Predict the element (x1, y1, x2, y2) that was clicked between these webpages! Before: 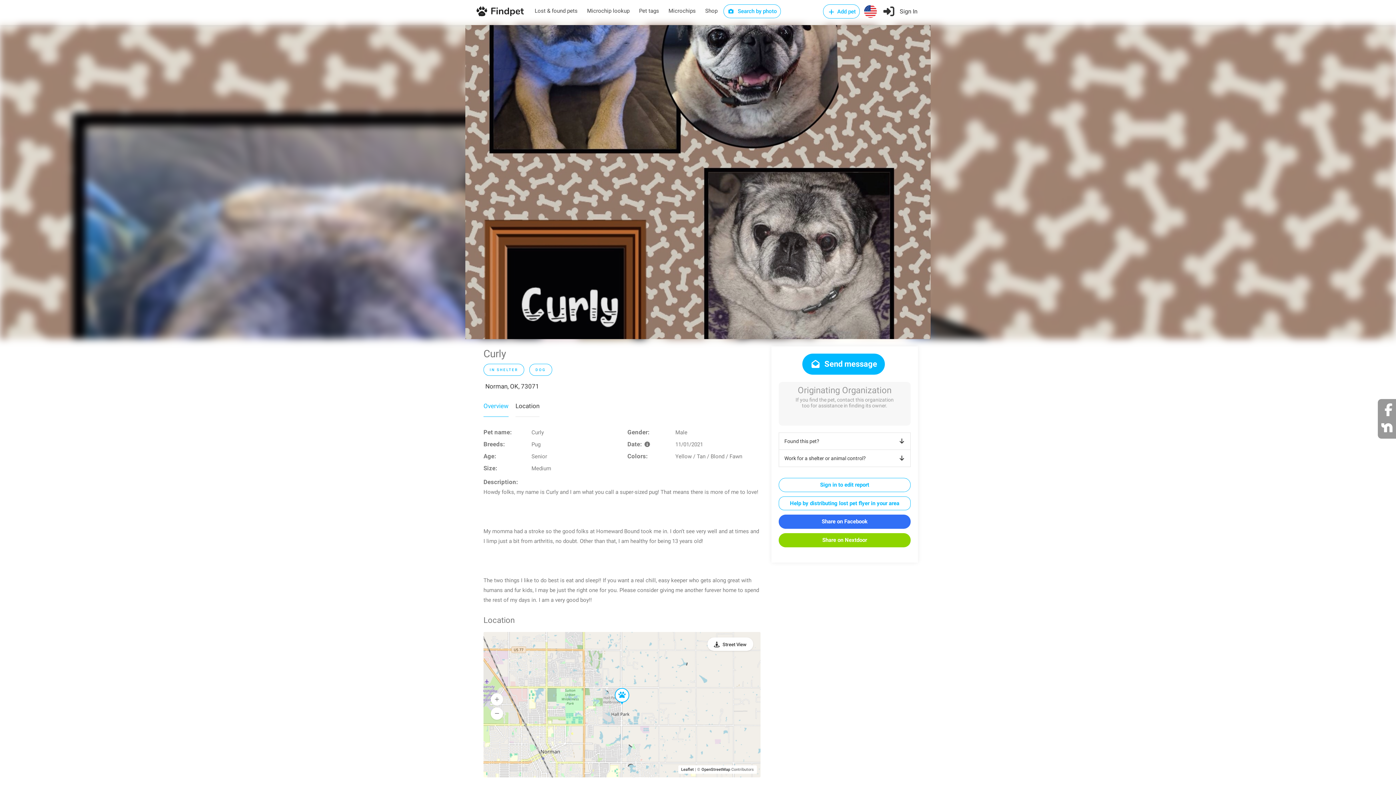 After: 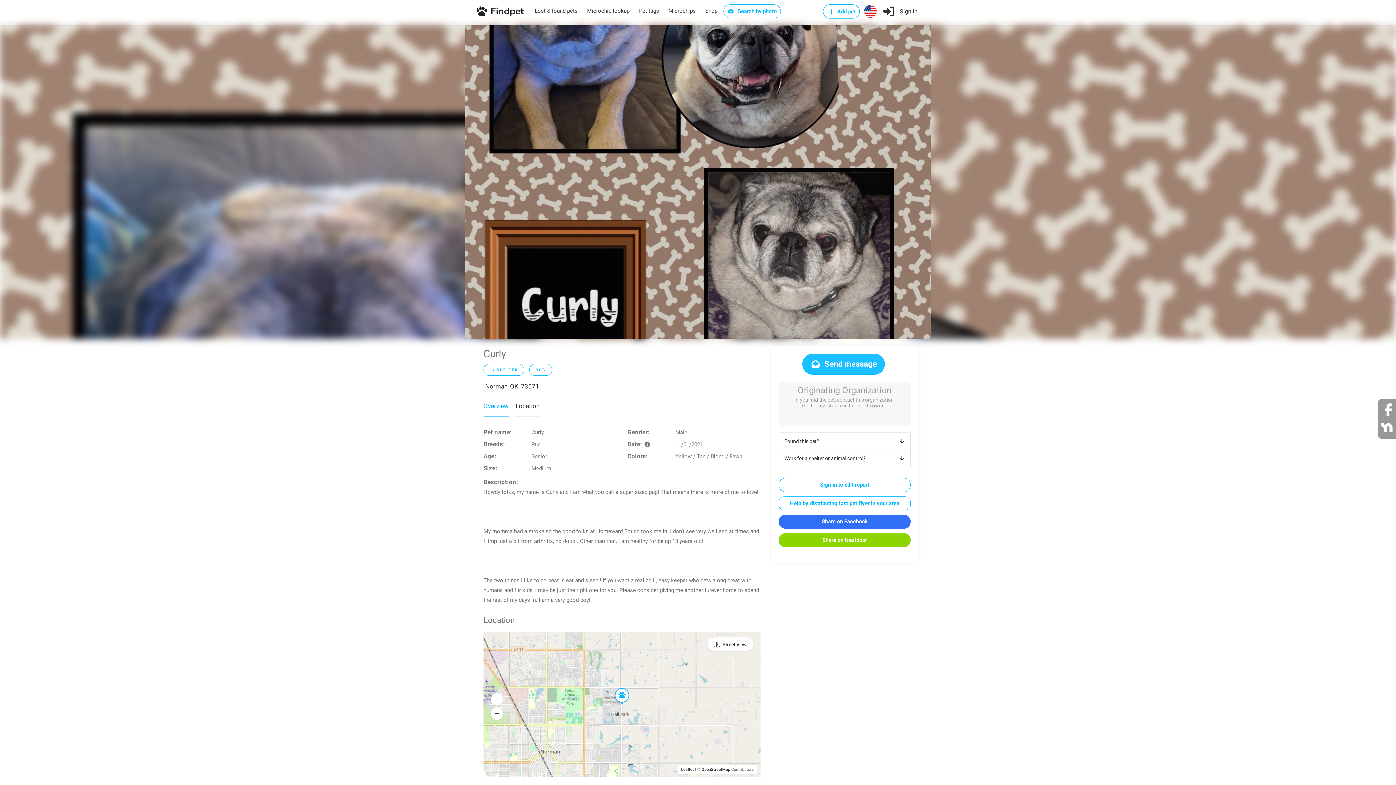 Action: bbox: (802, 353, 884, 374) label:  Send message